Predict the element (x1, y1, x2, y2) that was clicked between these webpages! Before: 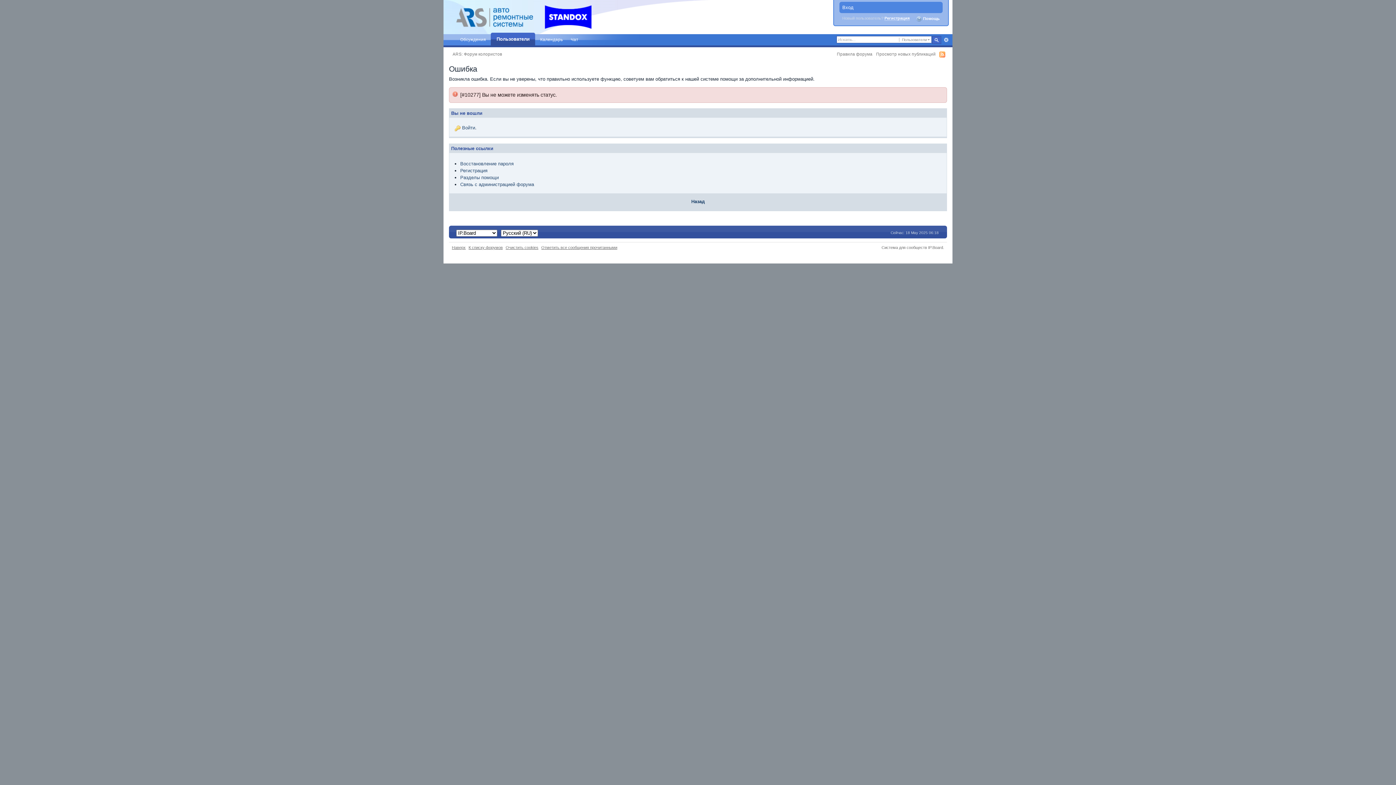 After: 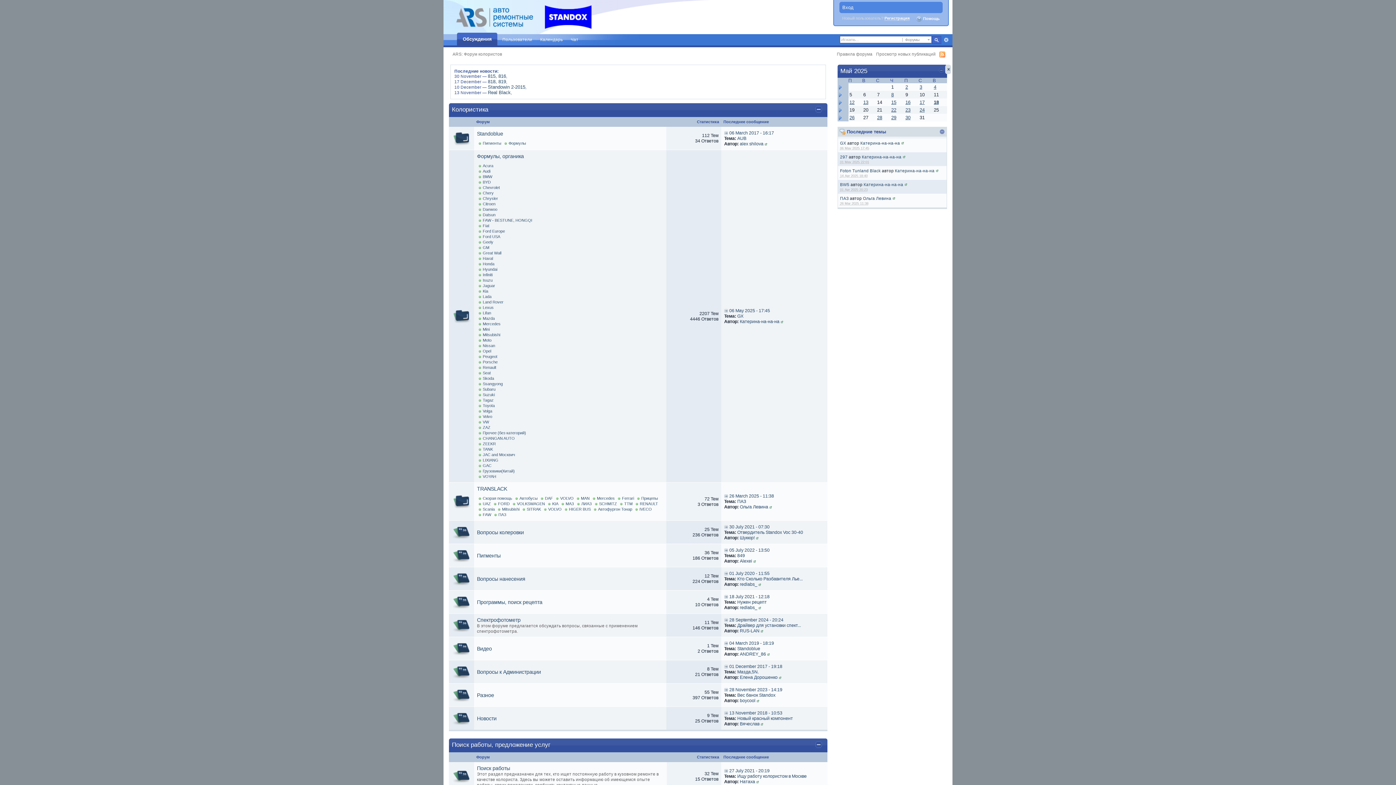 Action: label: ARS: Форум колористов bbox: (452, 51, 502, 56)